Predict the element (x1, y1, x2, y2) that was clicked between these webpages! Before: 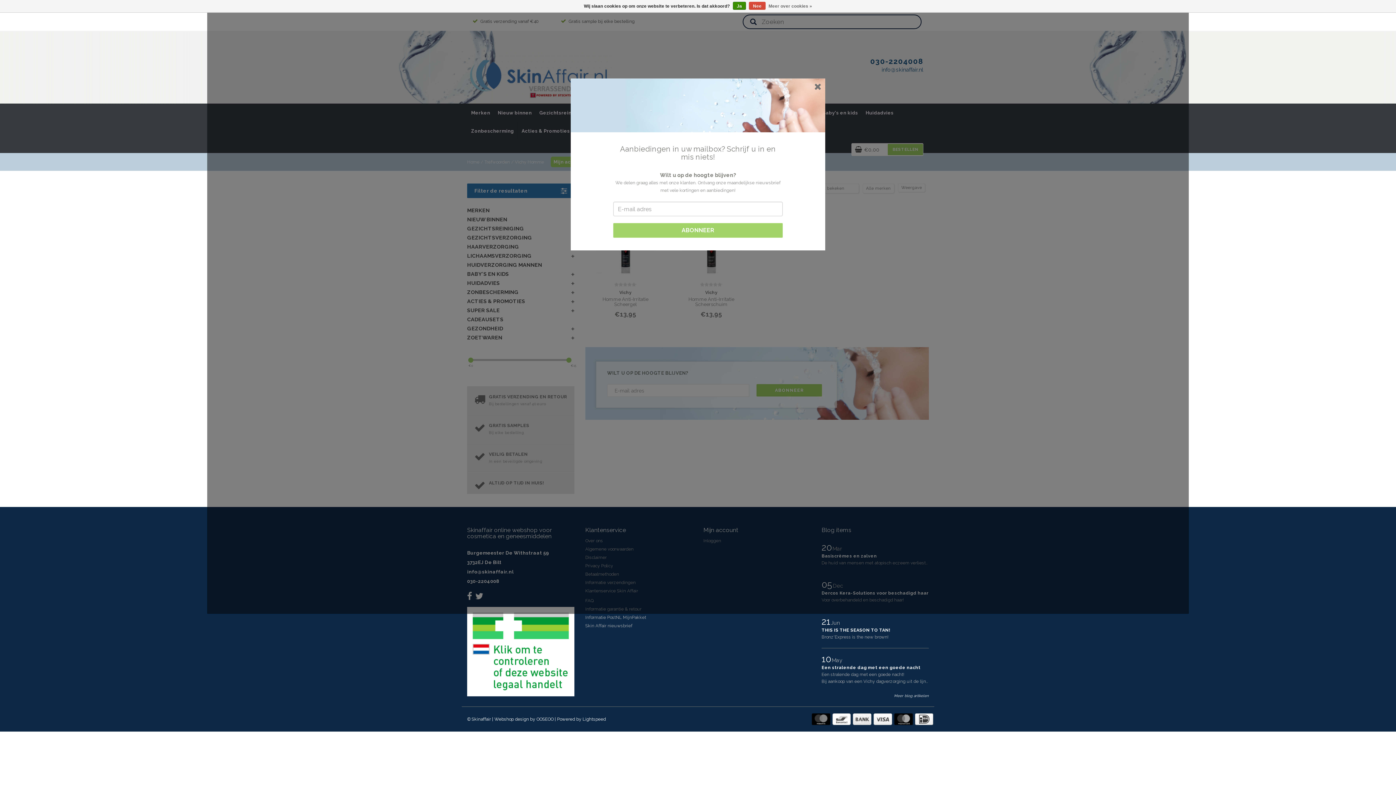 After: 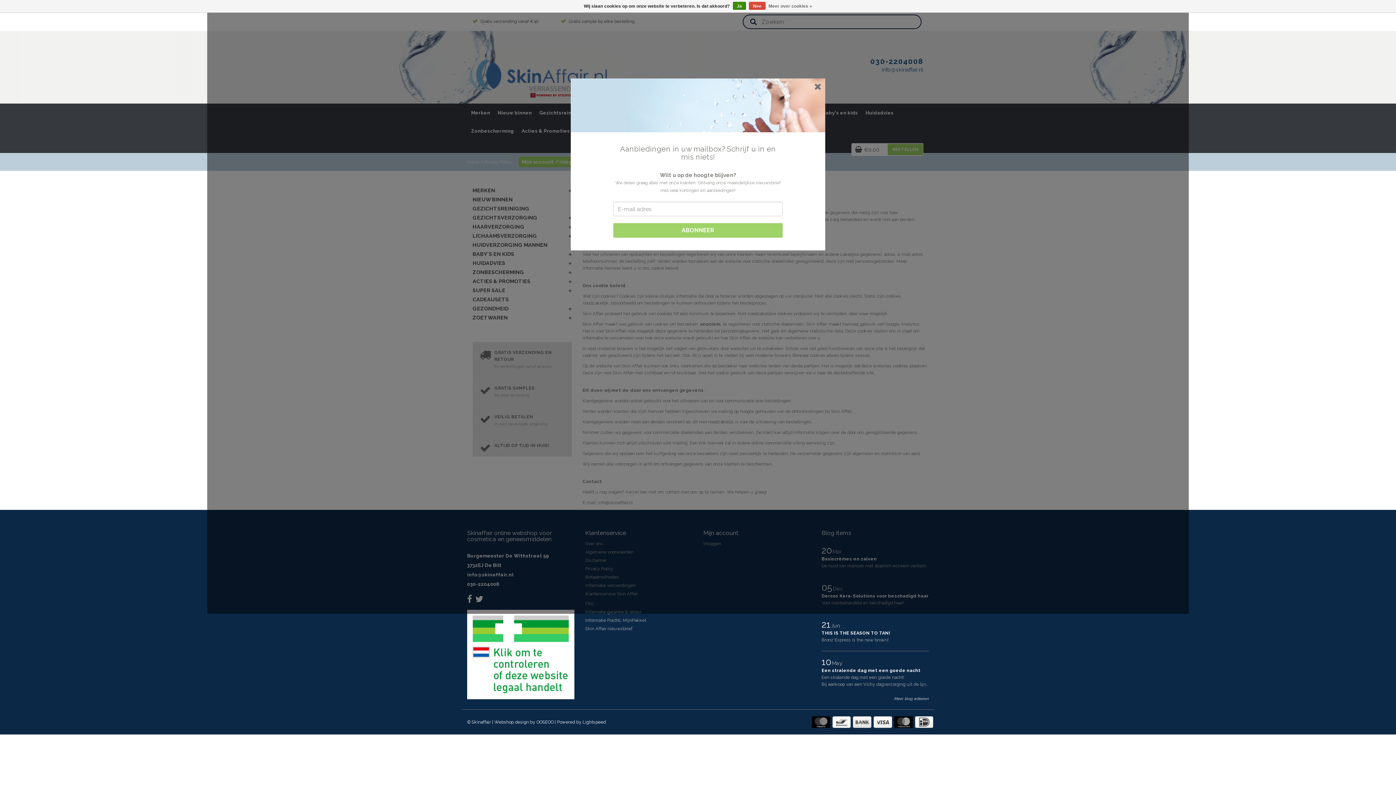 Action: bbox: (768, 1, 812, 10) label: Meer over cookies »